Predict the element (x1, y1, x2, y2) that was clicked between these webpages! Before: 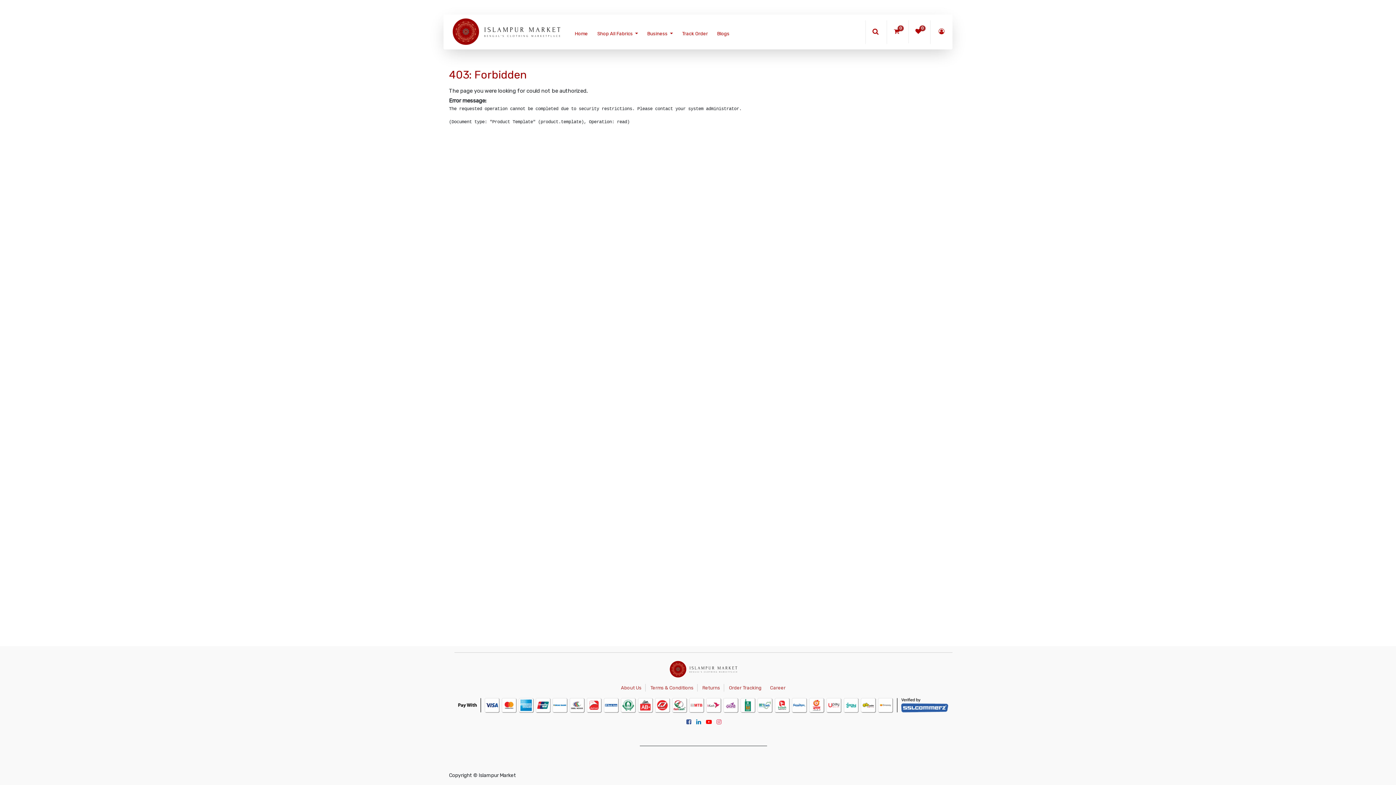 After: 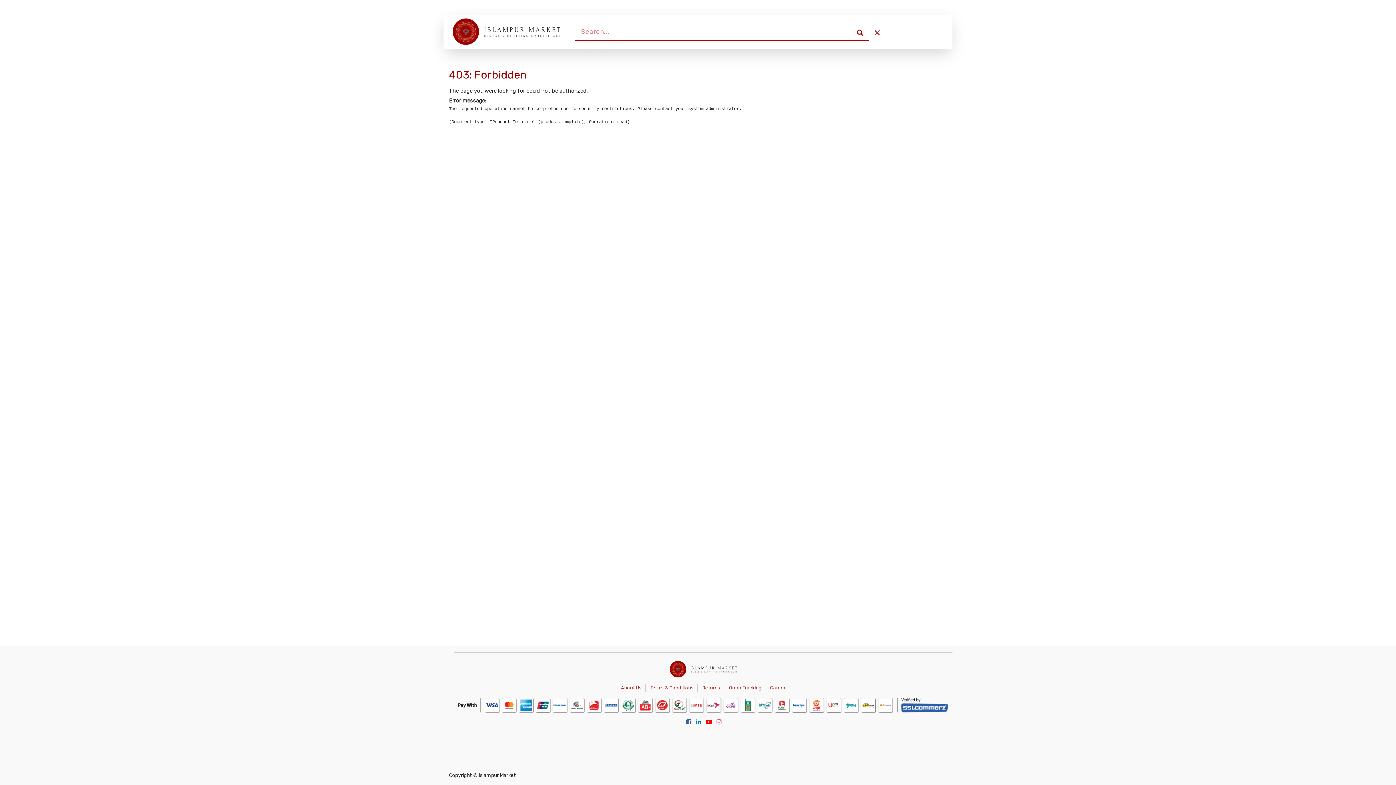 Action: bbox: (867, 21, 884, 42)